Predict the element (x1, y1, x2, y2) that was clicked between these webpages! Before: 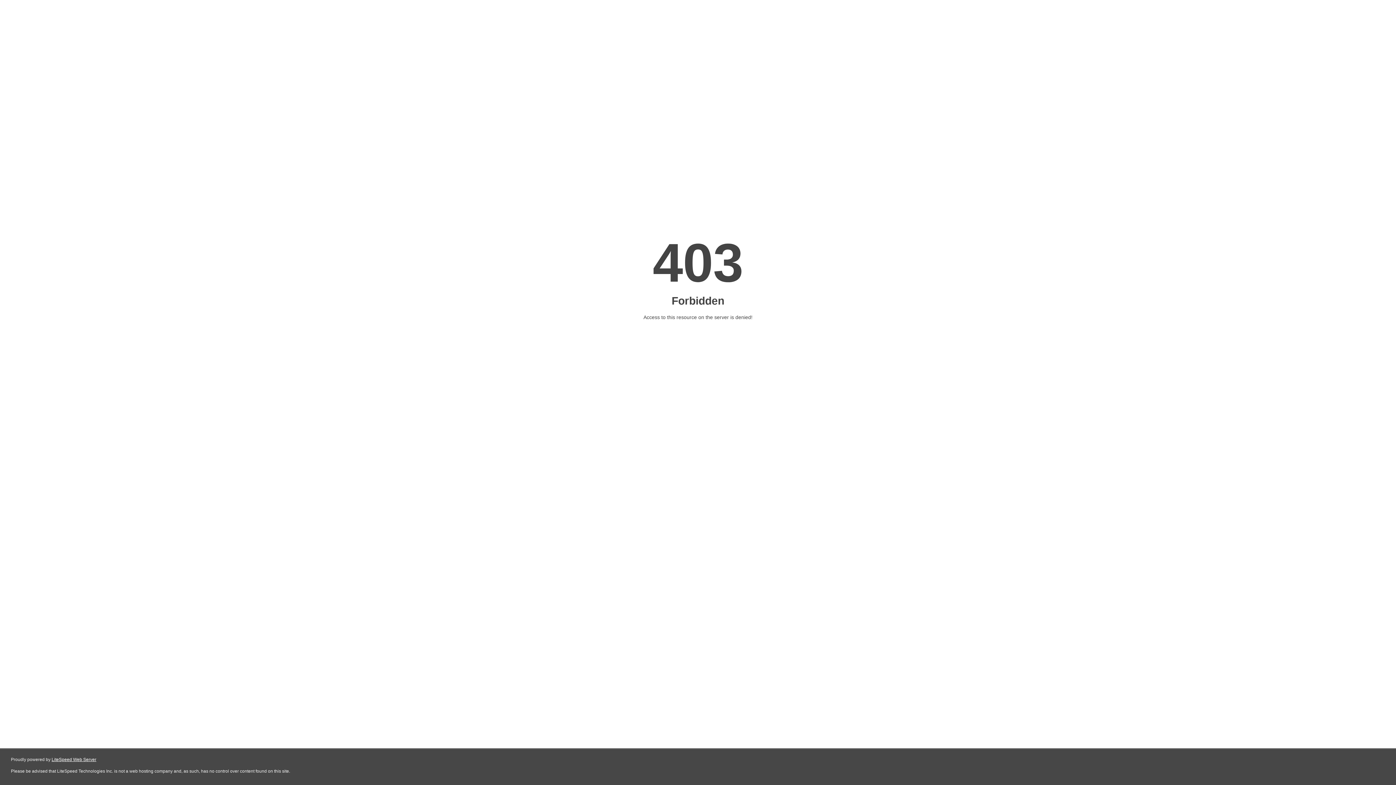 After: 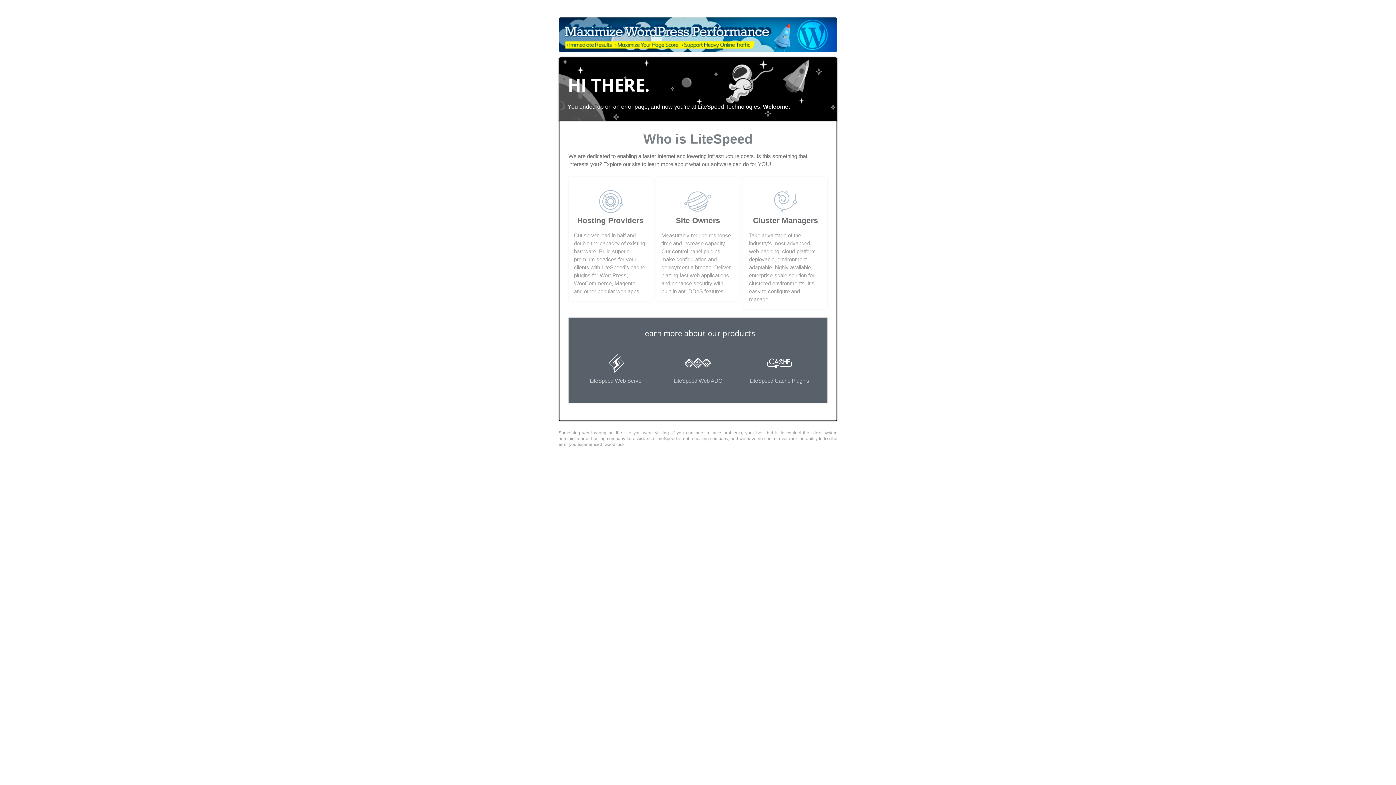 Action: bbox: (51, 757, 96, 762) label: LiteSpeed Web Server